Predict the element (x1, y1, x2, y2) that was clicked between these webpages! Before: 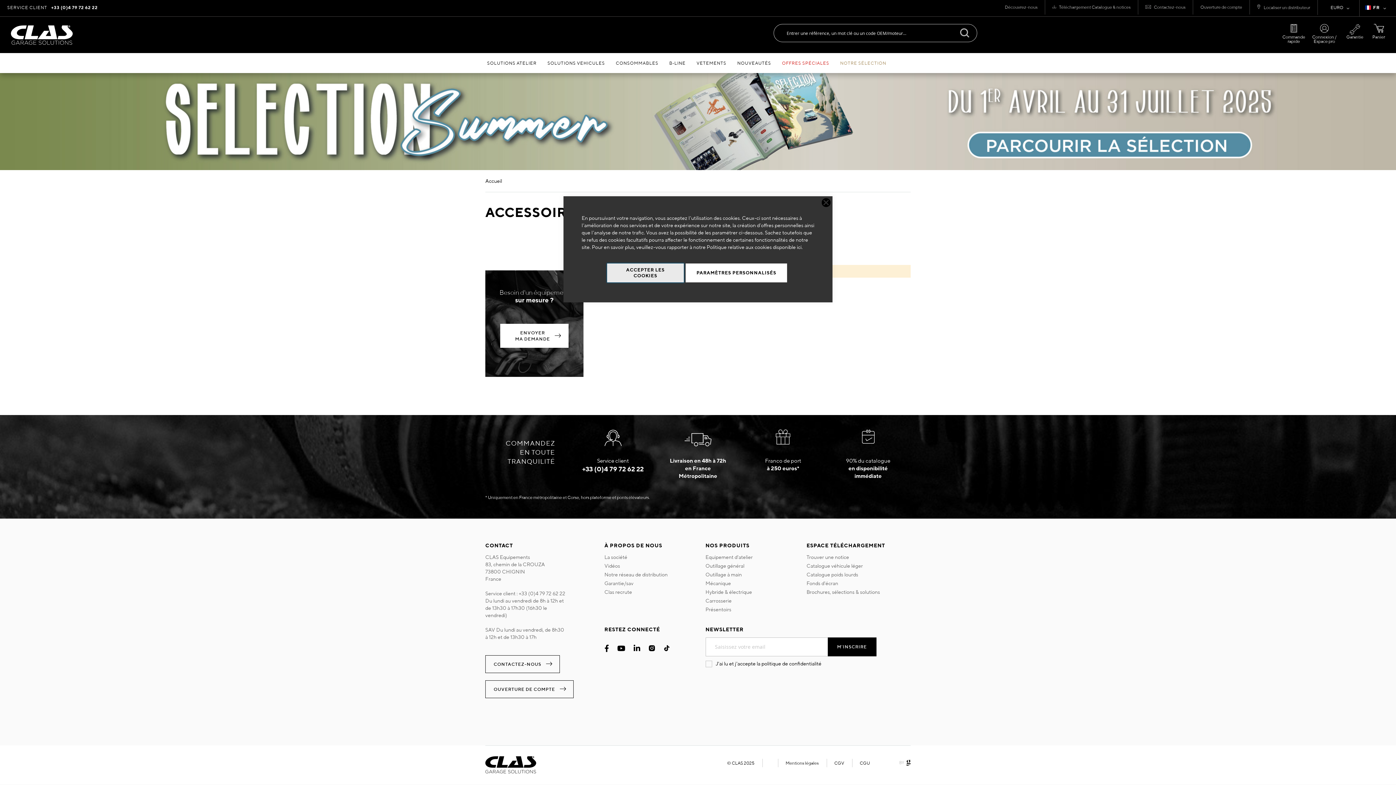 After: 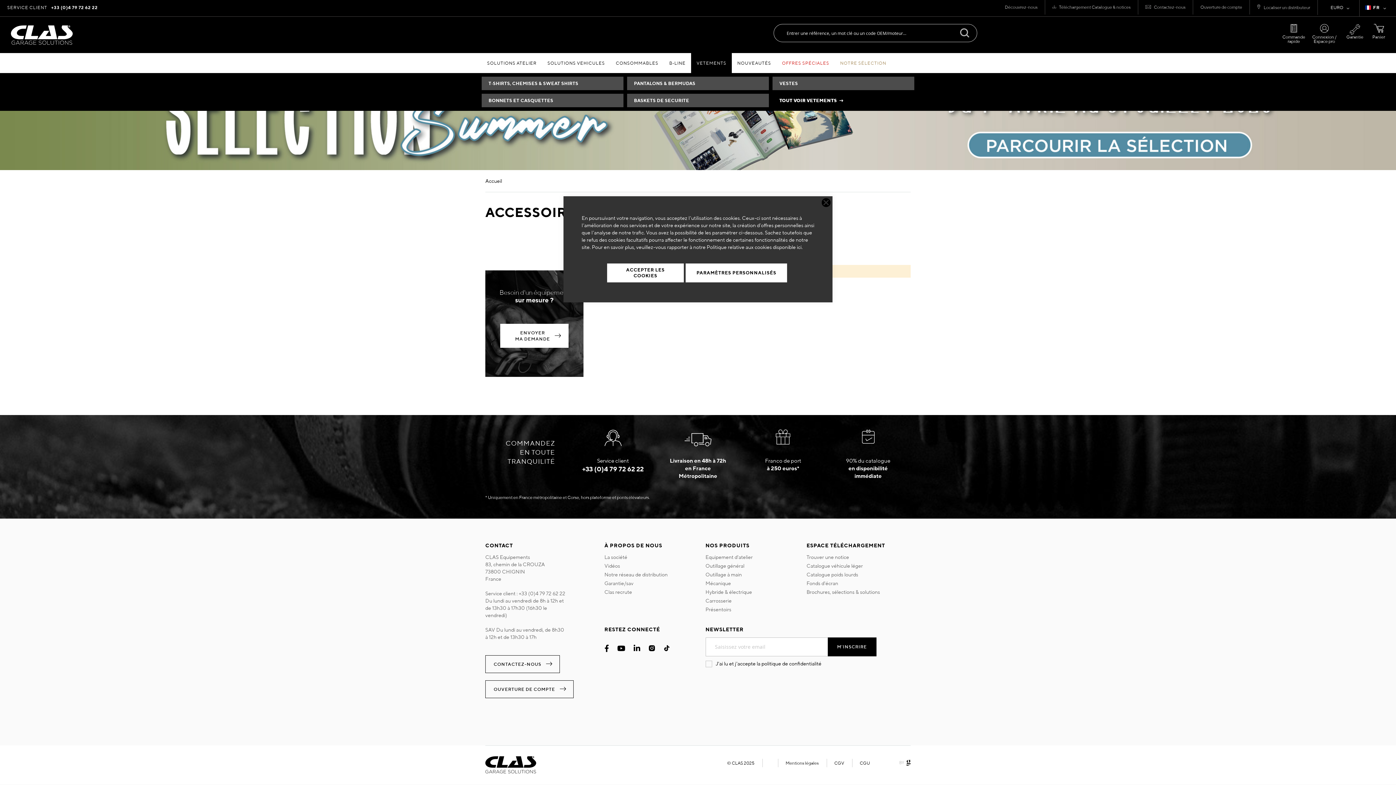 Action: label: VETEMENTS bbox: (691, 53, 732, 73)